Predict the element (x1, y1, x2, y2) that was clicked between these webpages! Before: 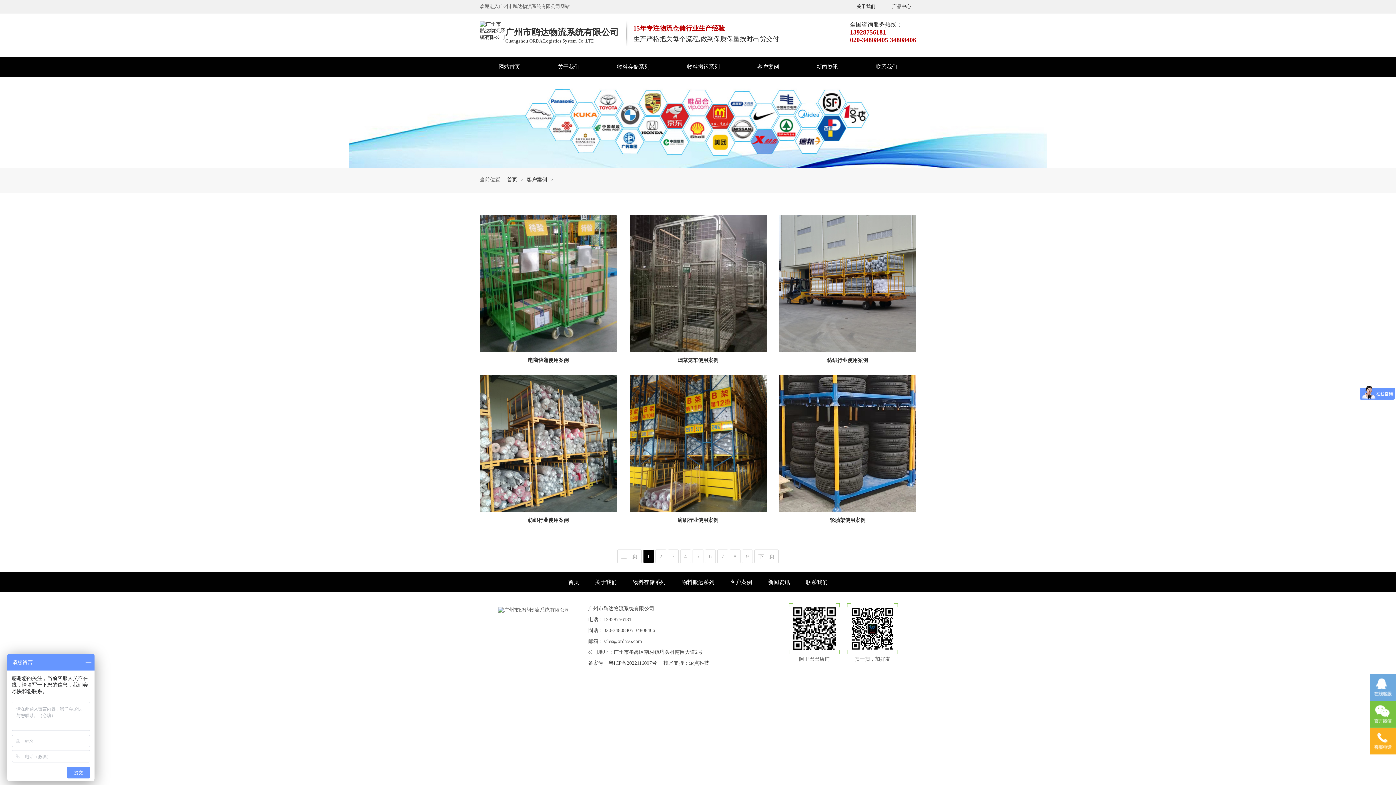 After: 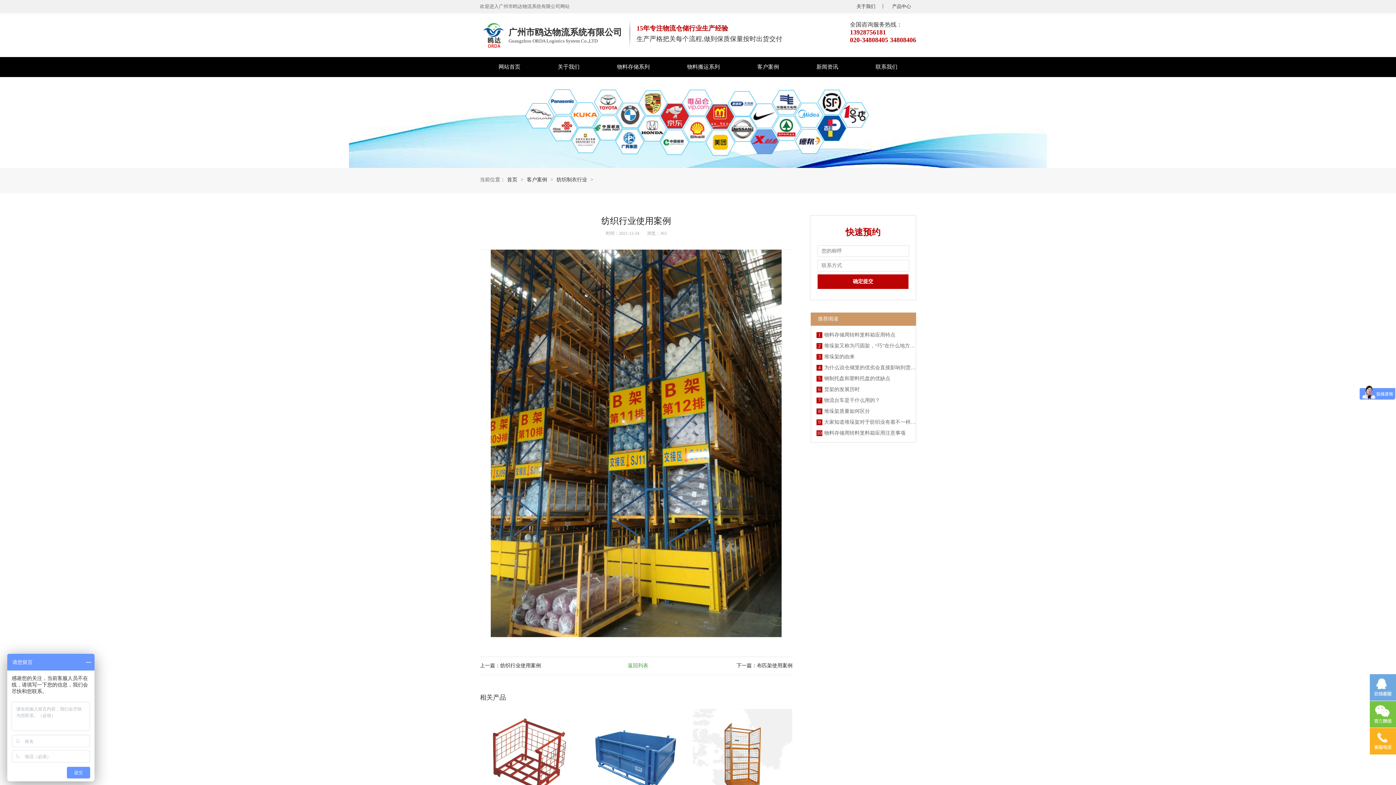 Action: bbox: (629, 375, 766, 513)